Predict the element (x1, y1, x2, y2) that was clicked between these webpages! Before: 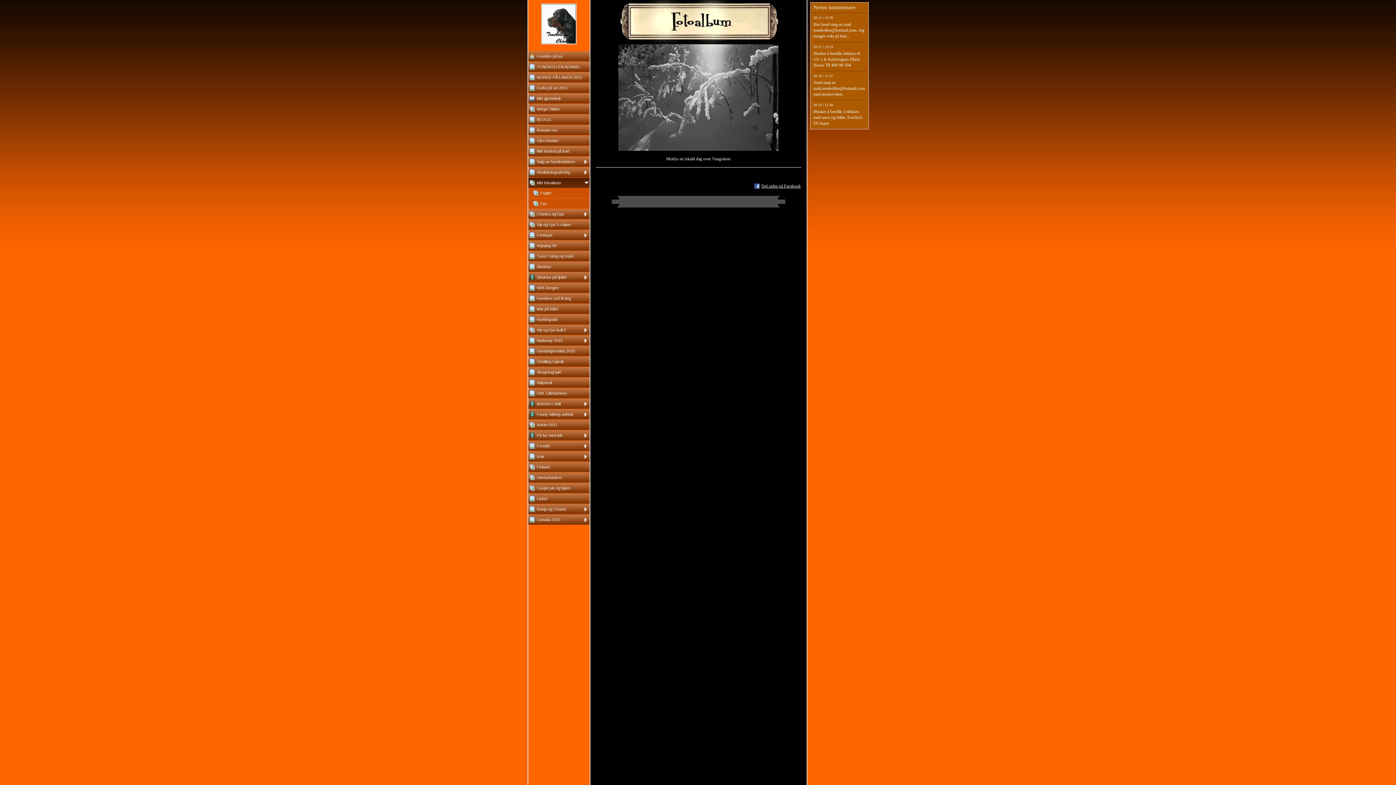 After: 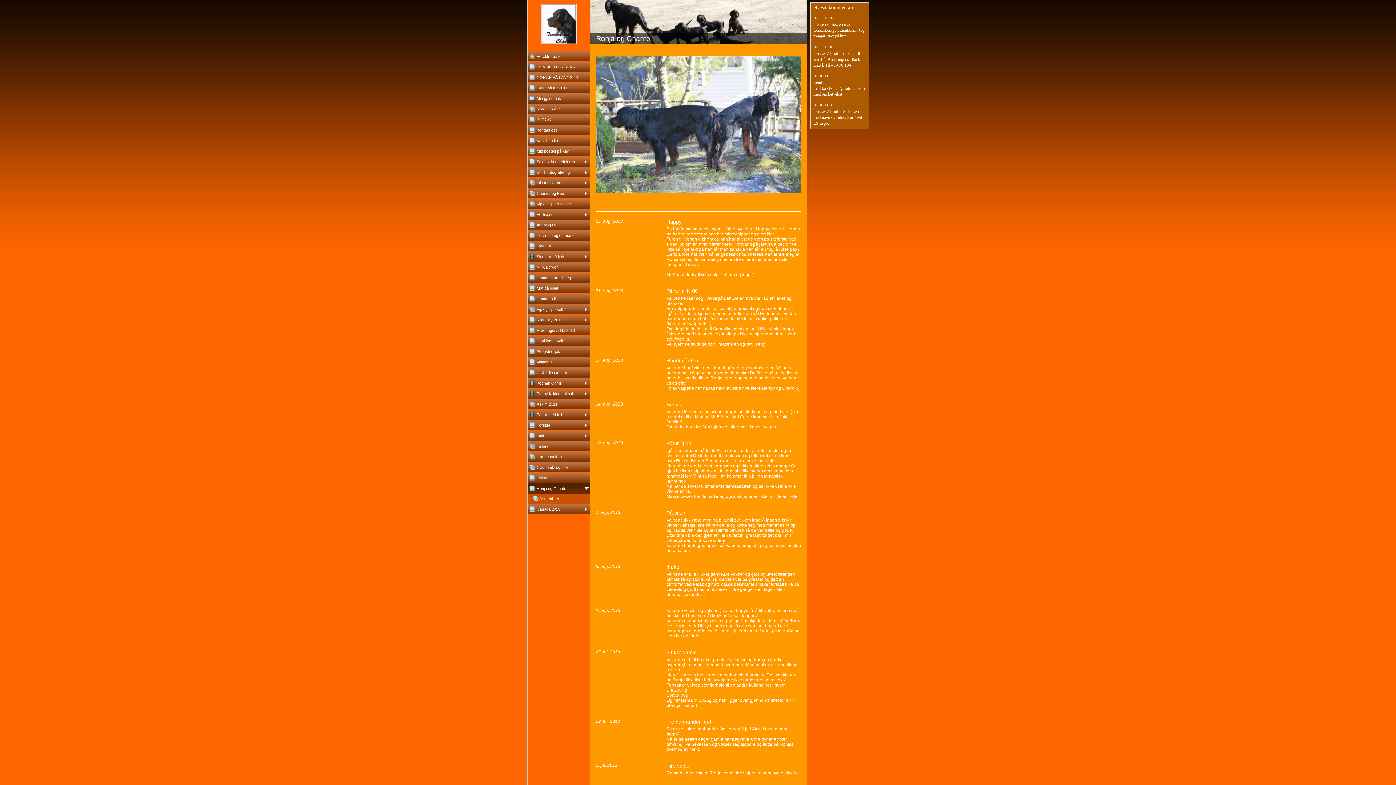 Action: bbox: (528, 504, 589, 514) label: Ronja og Chanto